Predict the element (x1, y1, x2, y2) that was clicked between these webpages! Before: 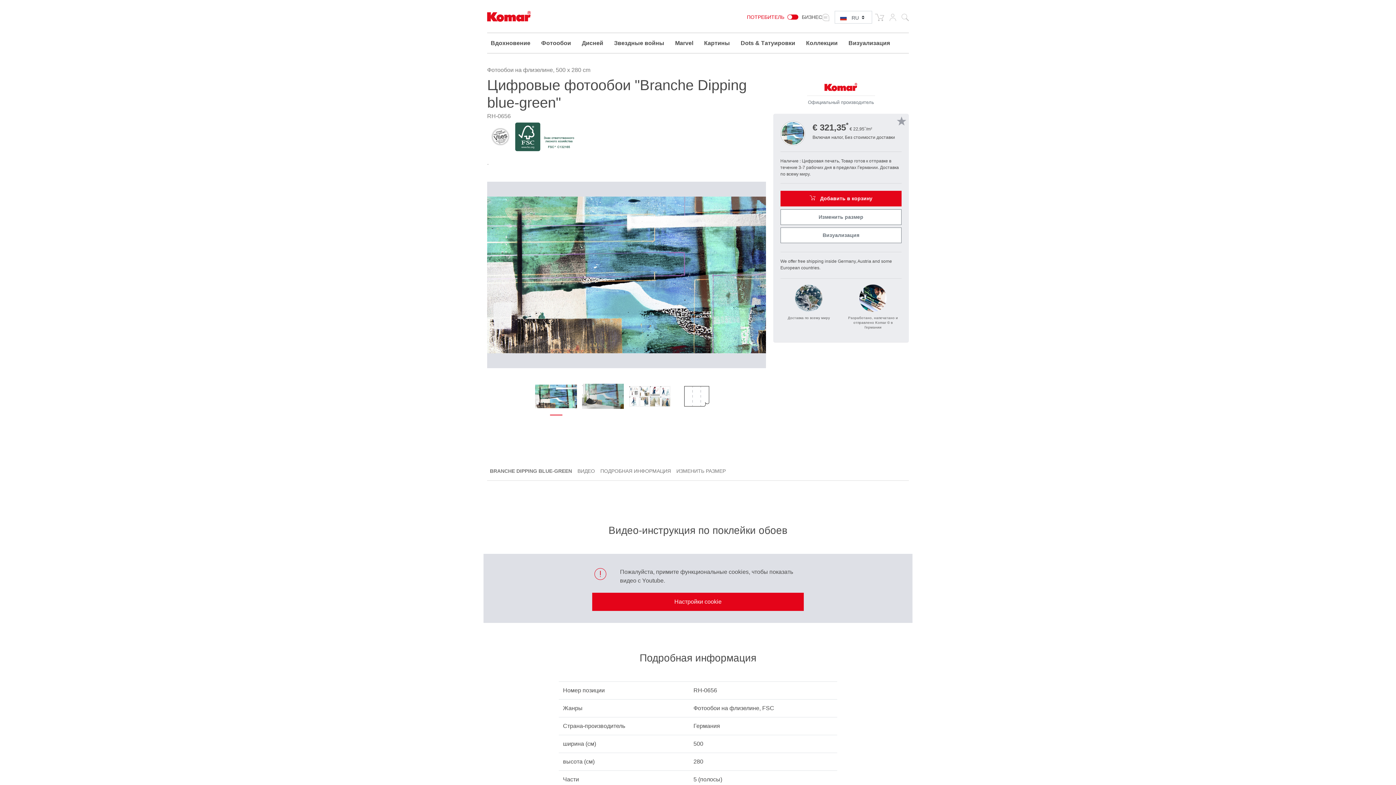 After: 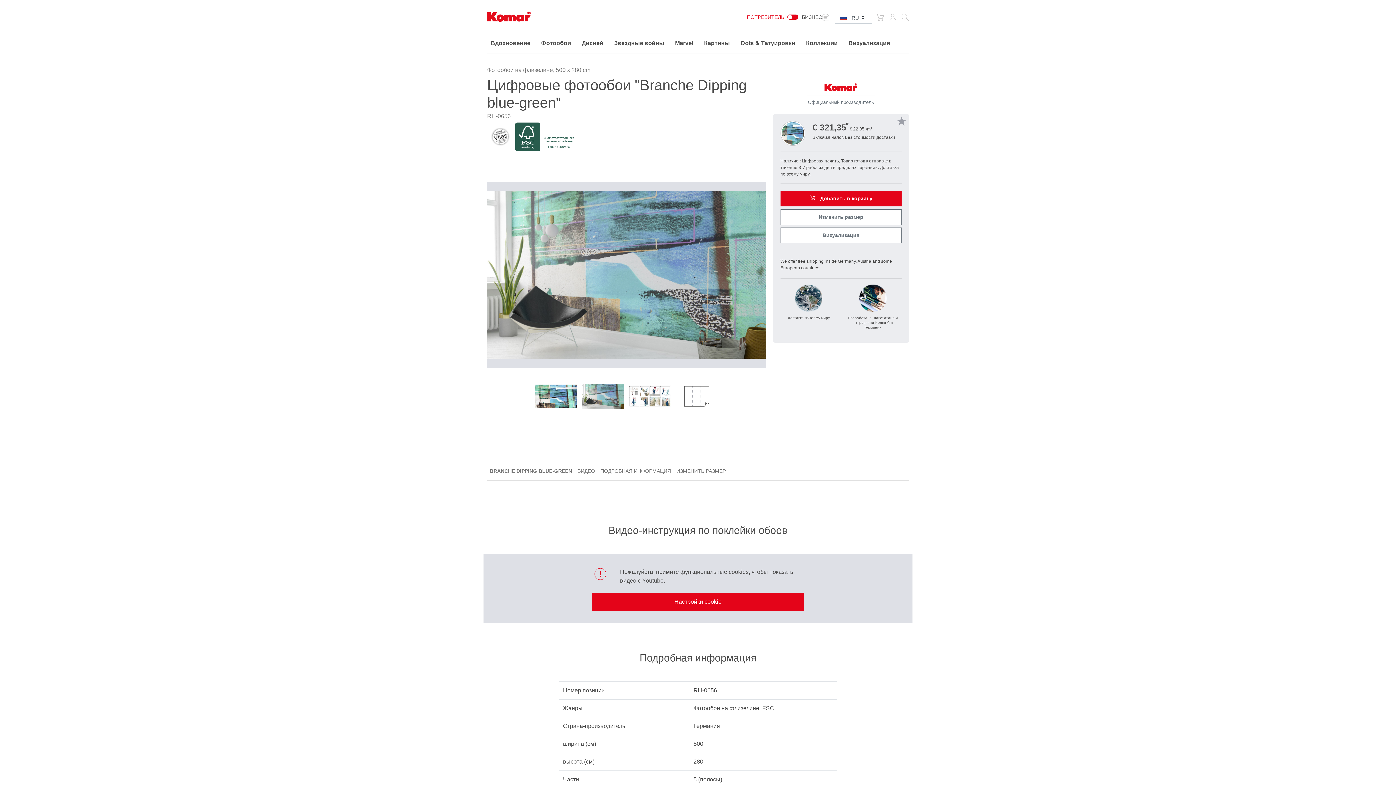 Action: label: Product bbox: (582, 375, 624, 417)